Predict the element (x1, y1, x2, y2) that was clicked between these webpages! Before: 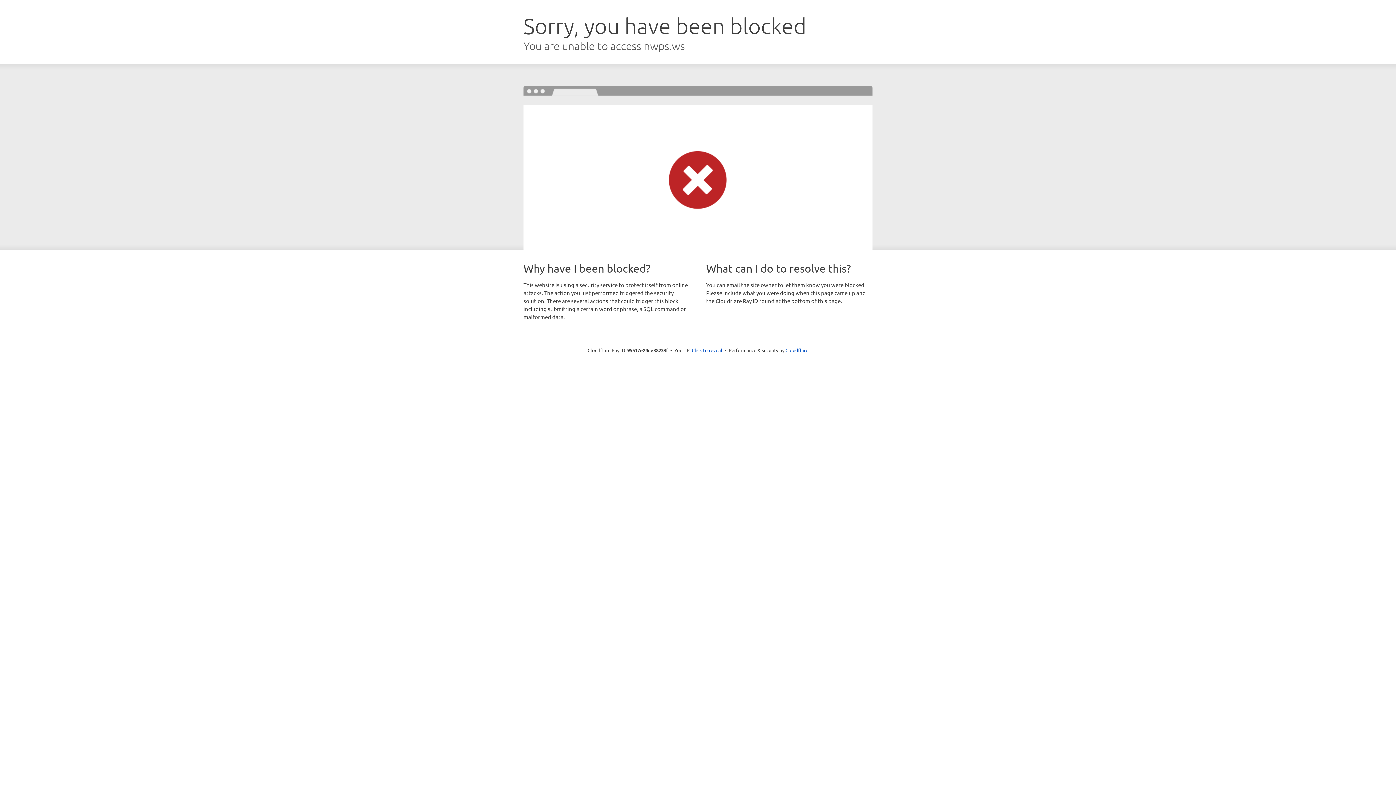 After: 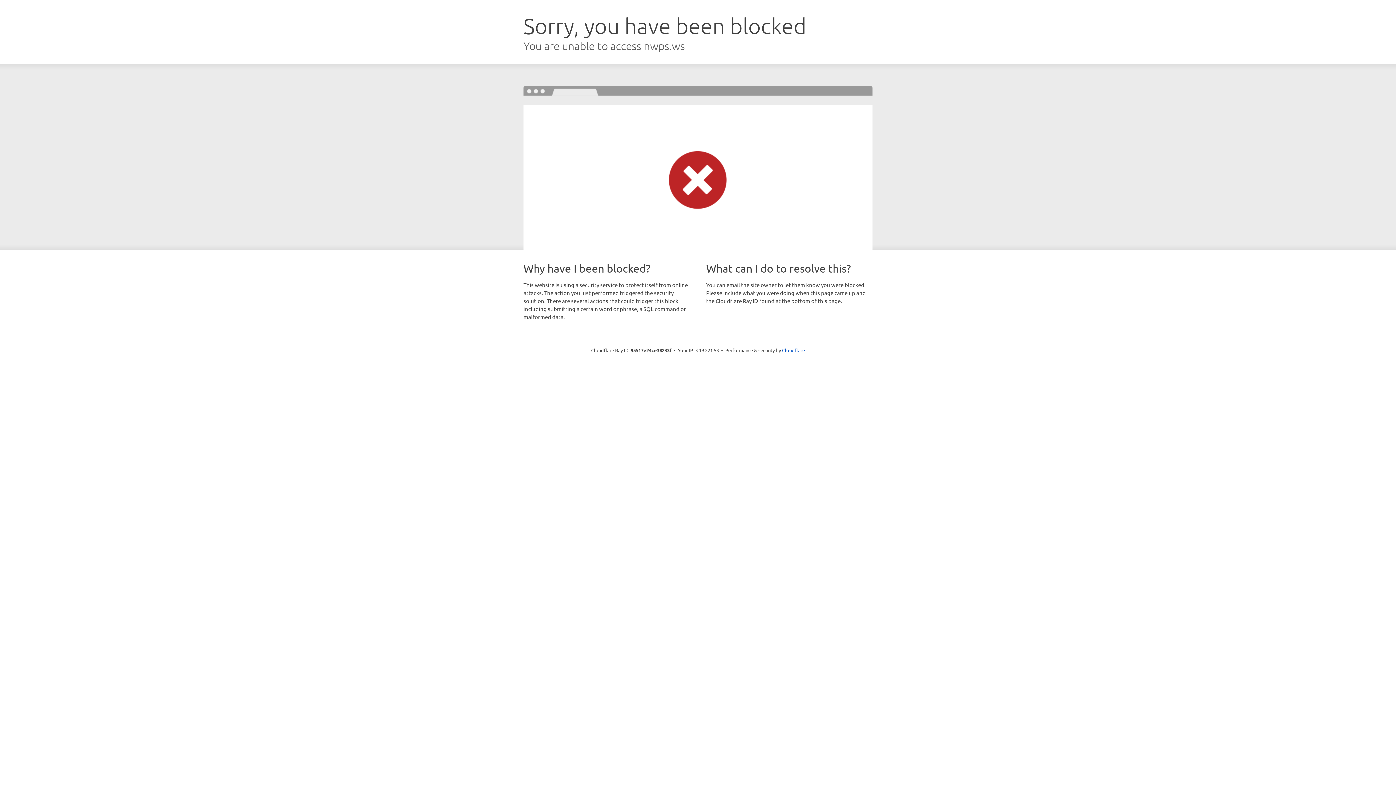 Action: bbox: (692, 346, 722, 353) label: Click to reveal